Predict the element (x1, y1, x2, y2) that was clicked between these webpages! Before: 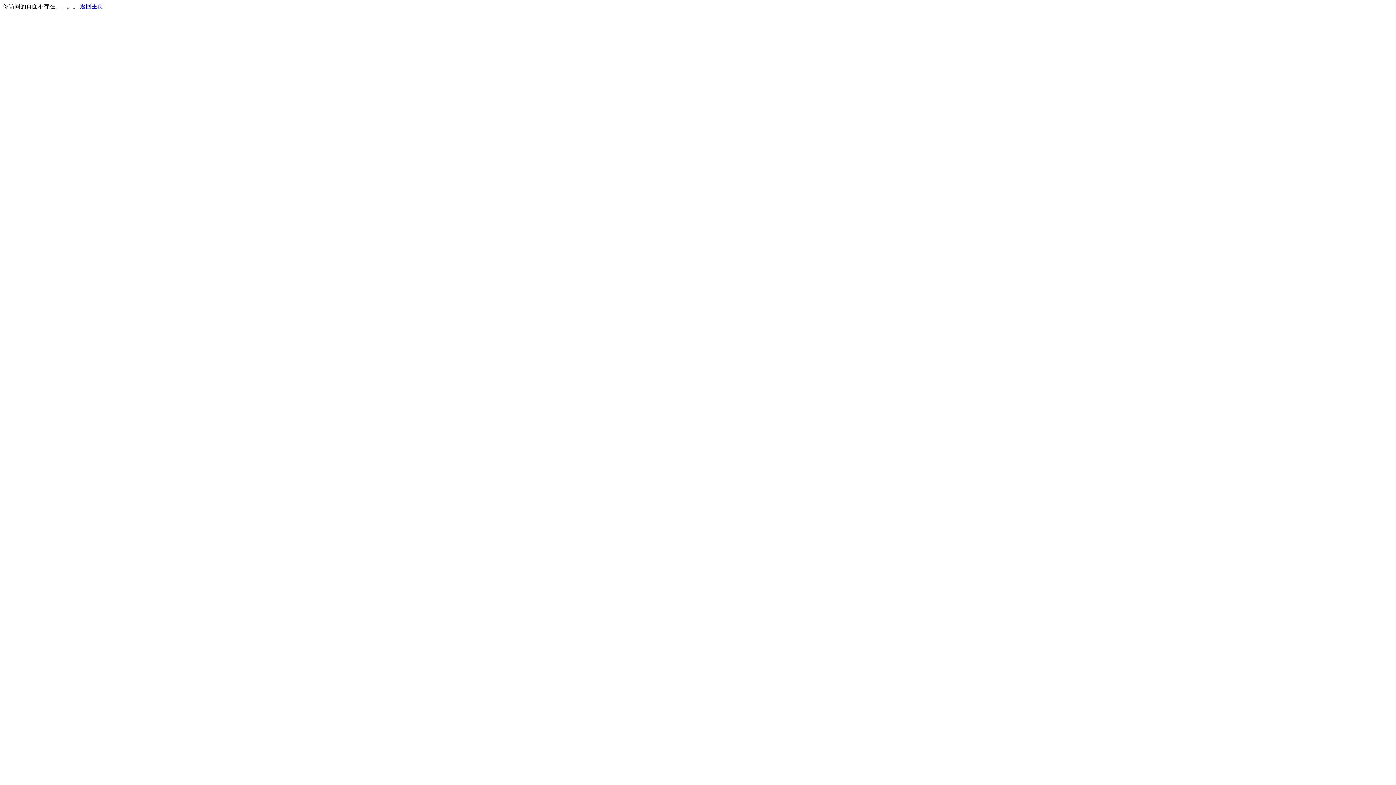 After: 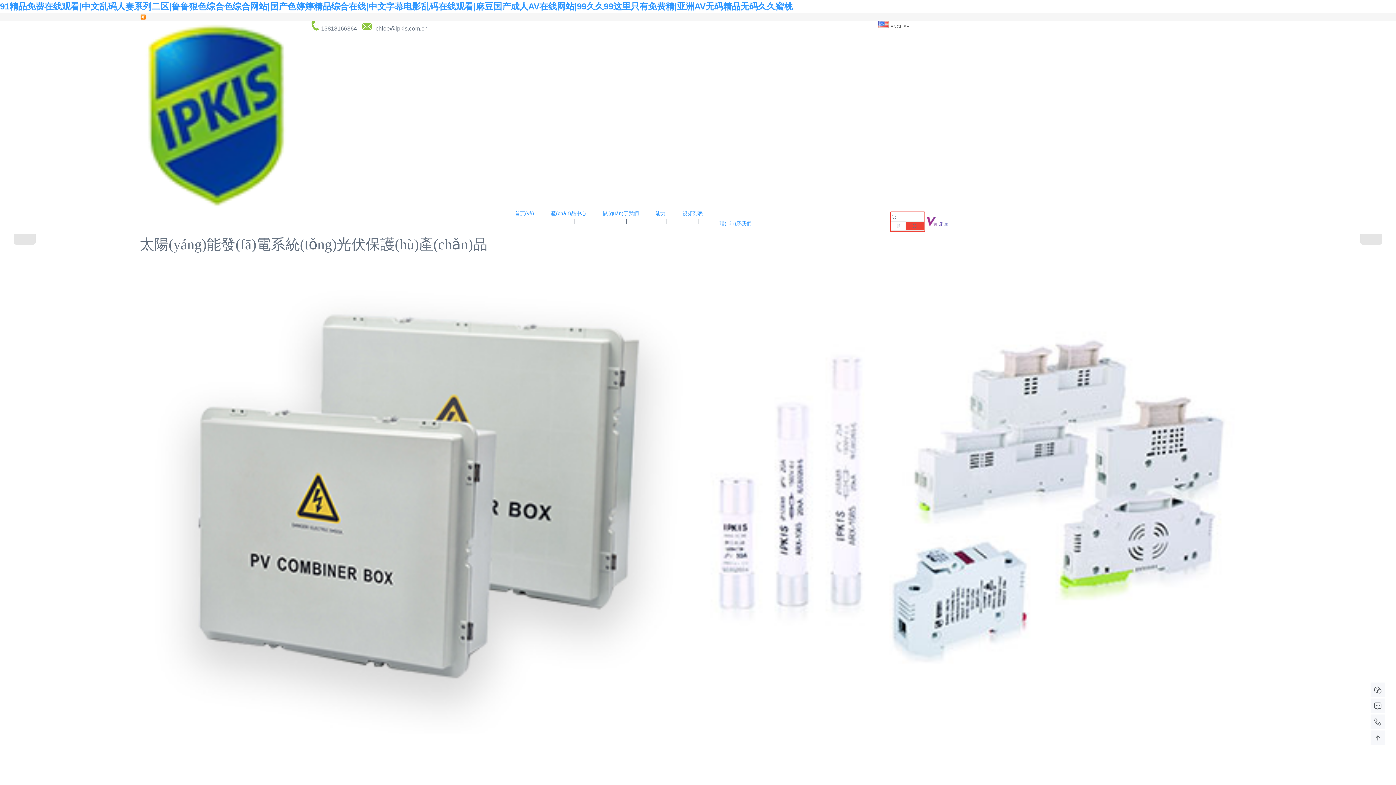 Action: label: 返回主页 bbox: (80, 3, 103, 9)